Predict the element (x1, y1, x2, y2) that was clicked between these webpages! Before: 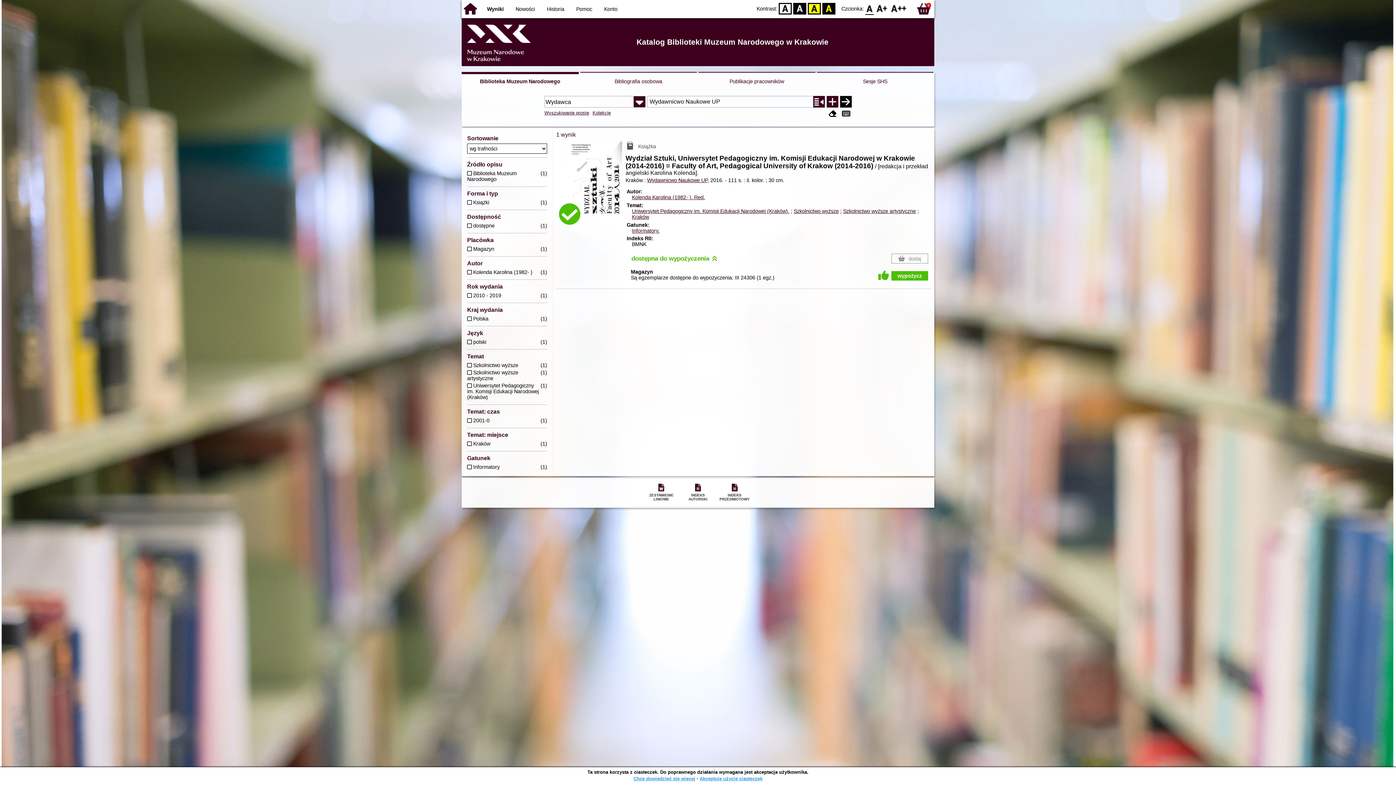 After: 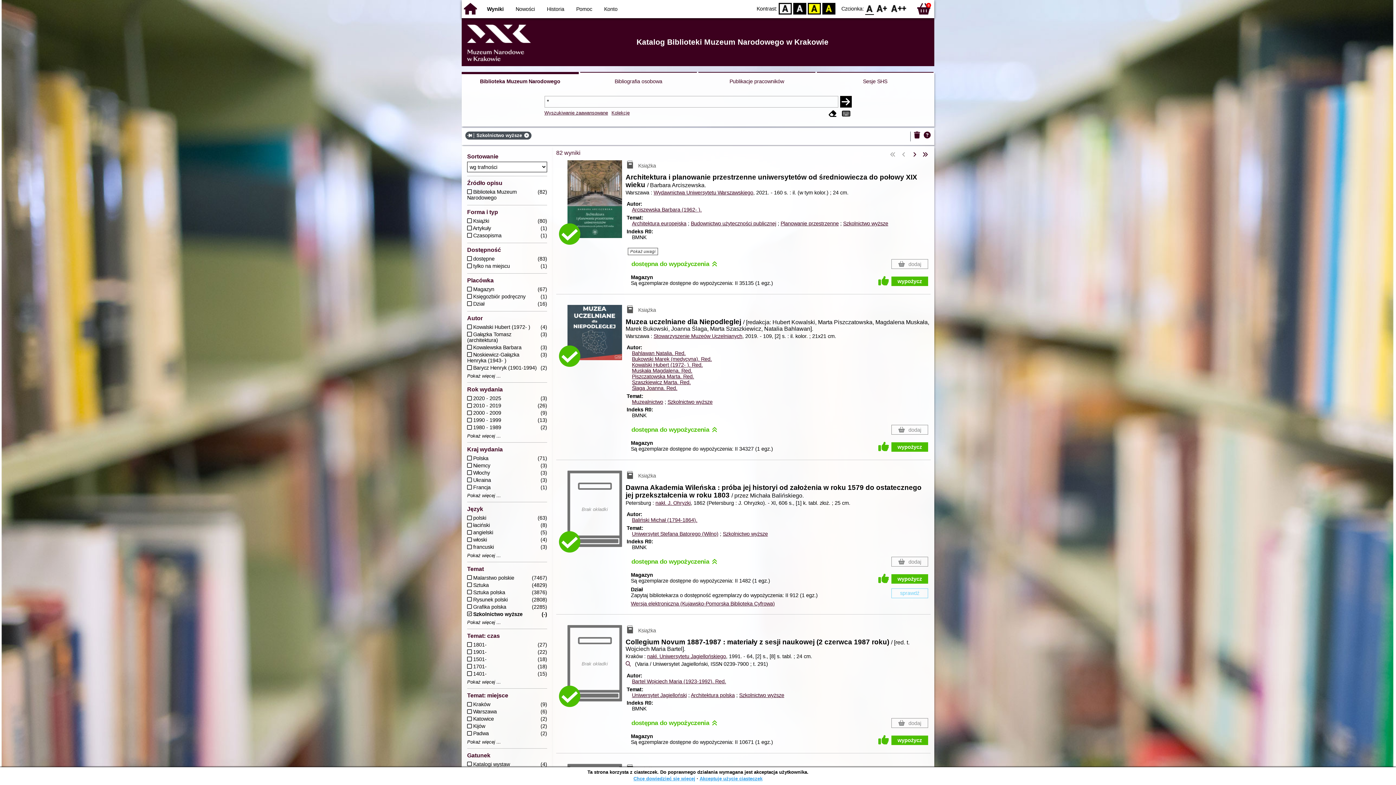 Action: bbox: (793, 208, 839, 214) label: Szkolnictwo wyższe